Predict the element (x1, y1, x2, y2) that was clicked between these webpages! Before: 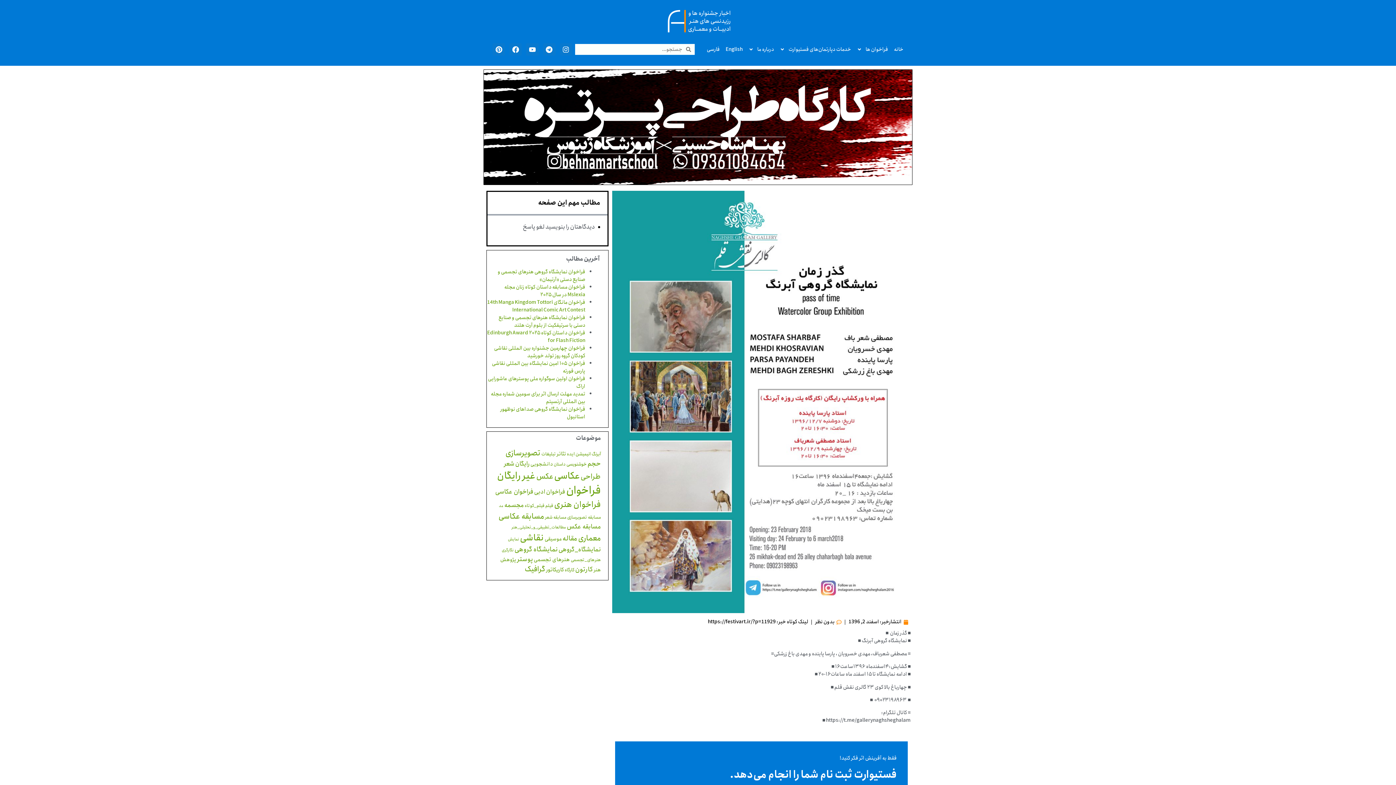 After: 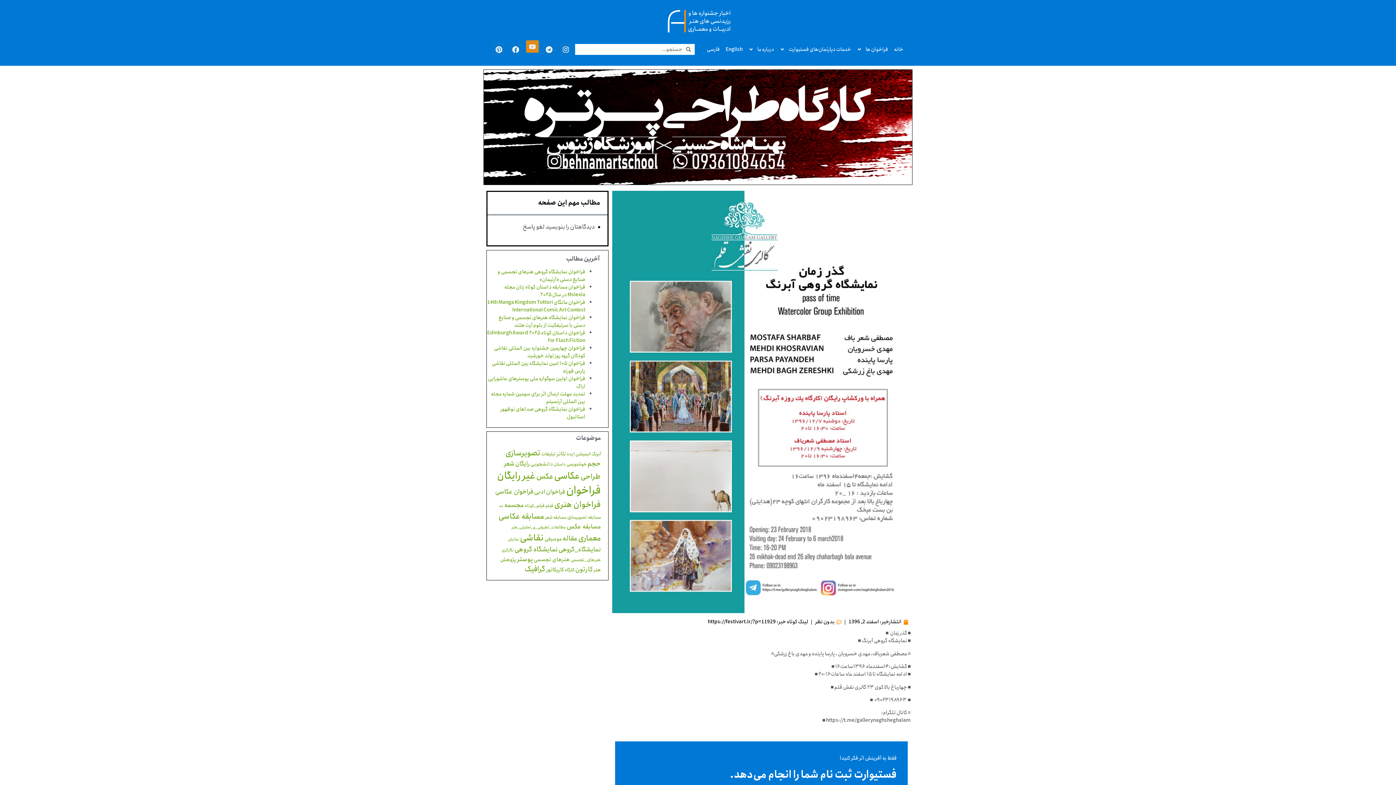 Action: label: Youtube bbox: (526, 43, 538, 55)